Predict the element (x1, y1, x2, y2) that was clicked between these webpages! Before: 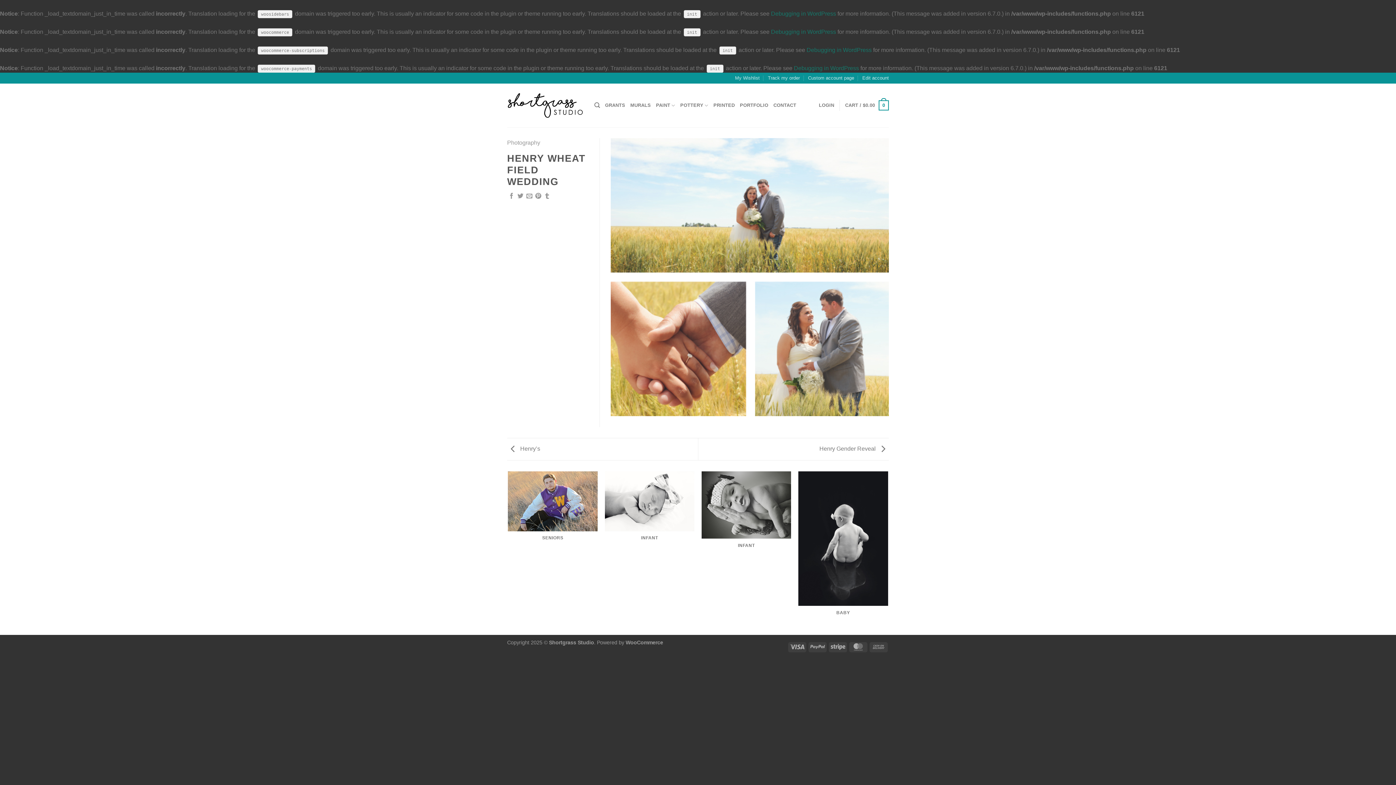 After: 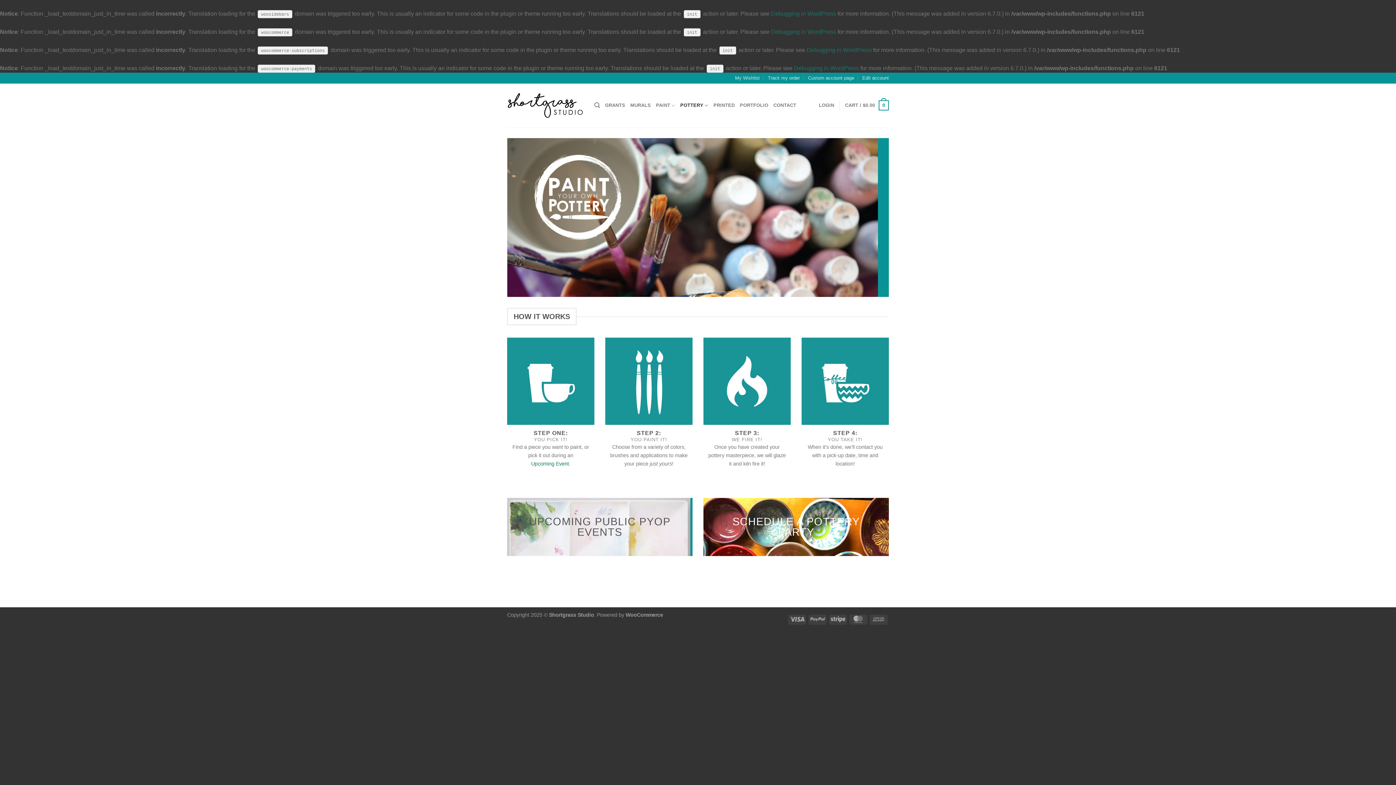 Action: bbox: (680, 98, 708, 112) label: POTTERY